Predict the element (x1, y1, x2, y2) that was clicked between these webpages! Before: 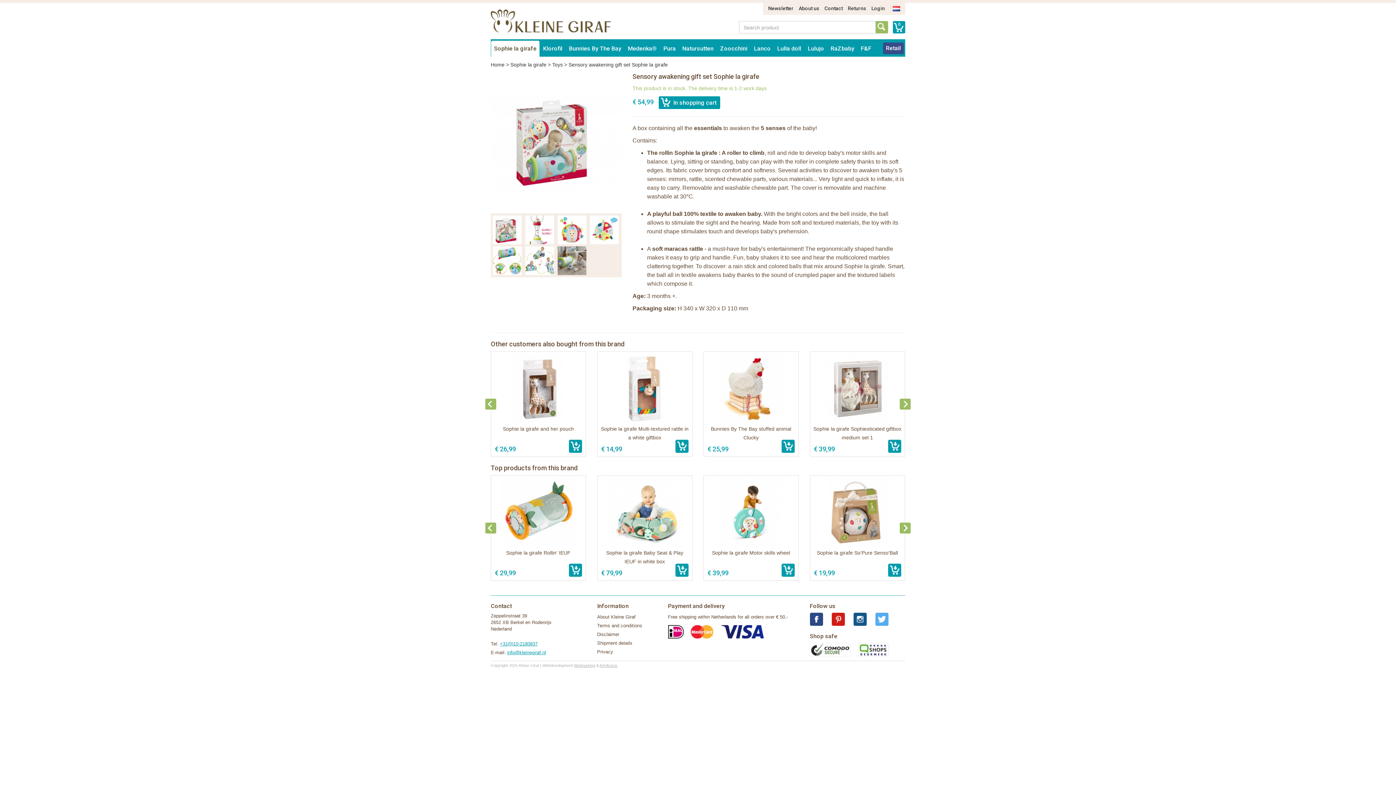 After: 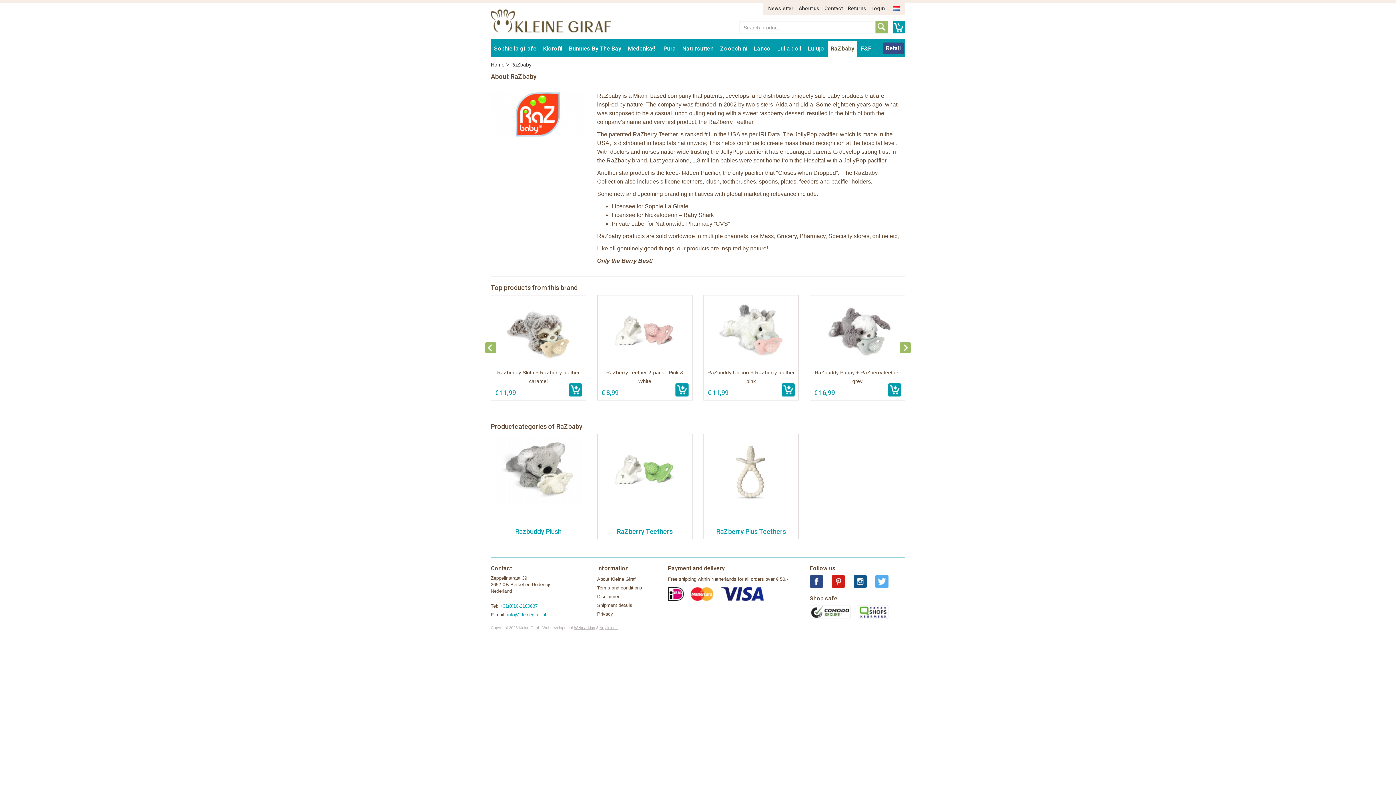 Action: label: RaZbaby bbox: (828, 40, 857, 56)